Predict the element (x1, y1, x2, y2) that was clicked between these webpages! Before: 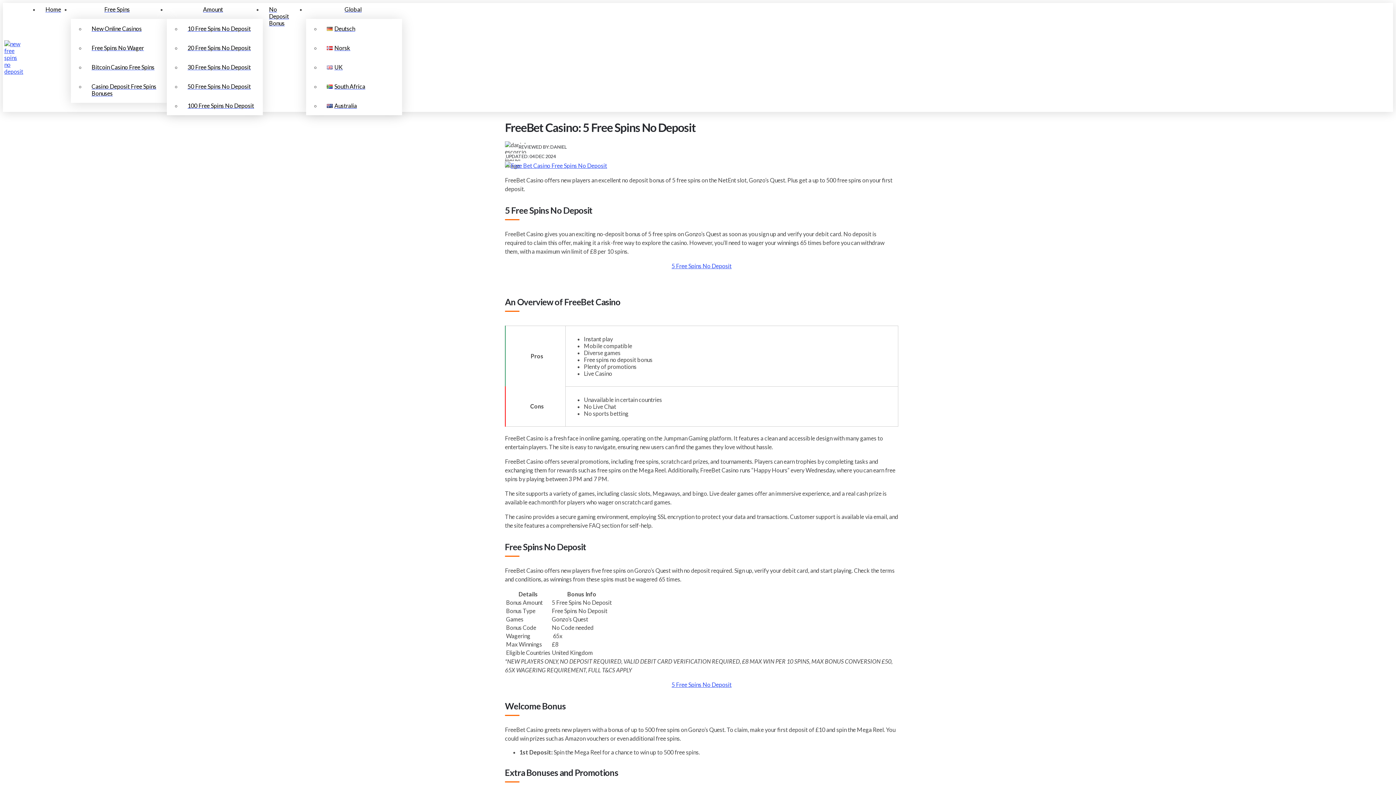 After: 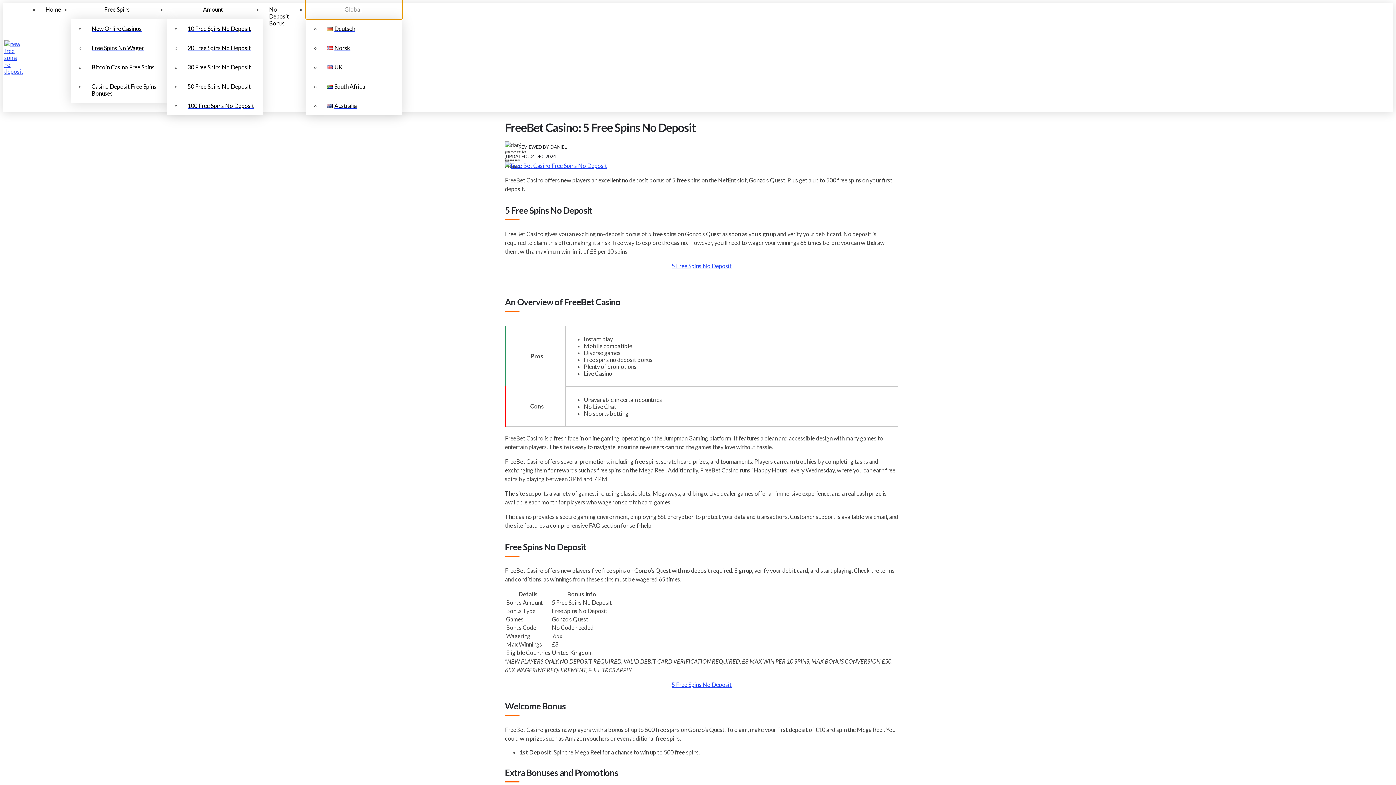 Action: bbox: (306, 0, 402, 18) label: Global